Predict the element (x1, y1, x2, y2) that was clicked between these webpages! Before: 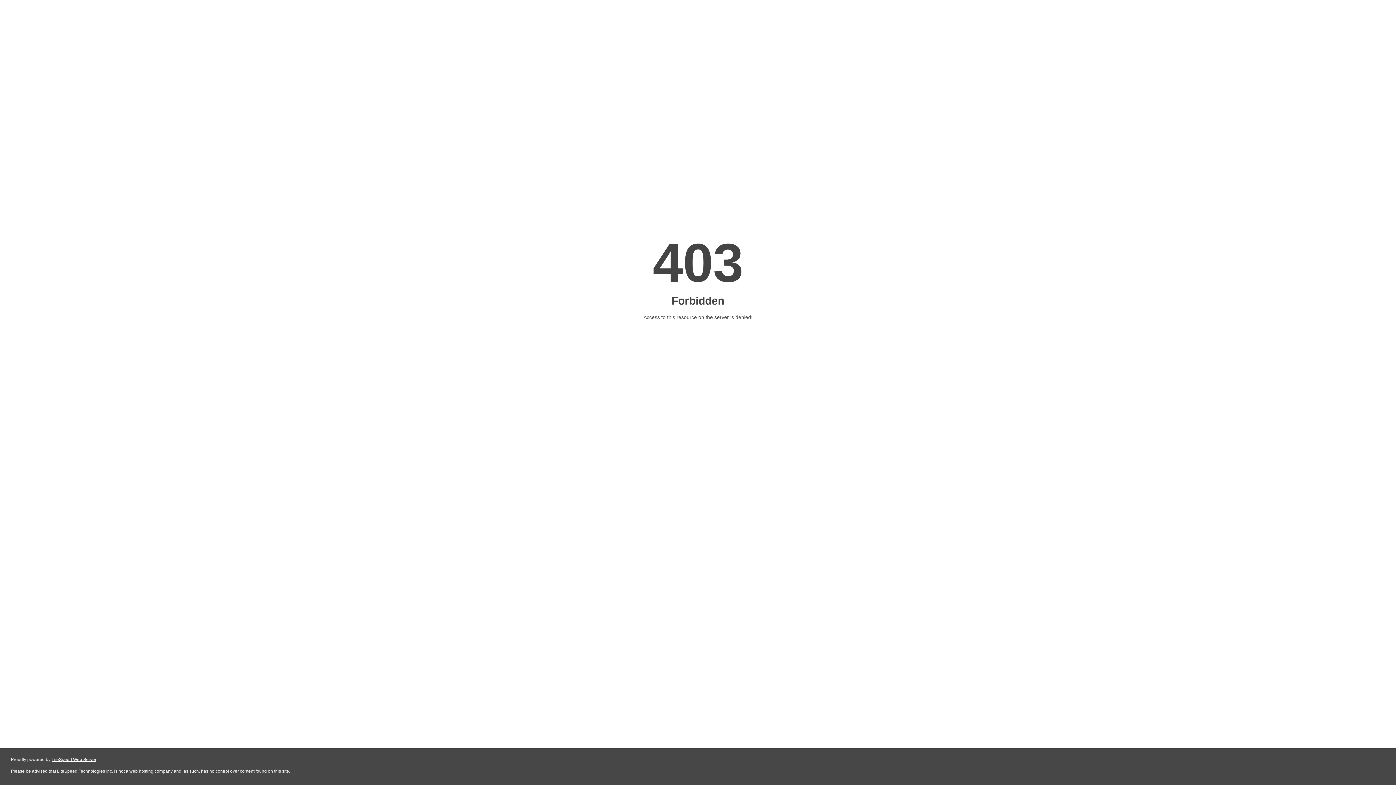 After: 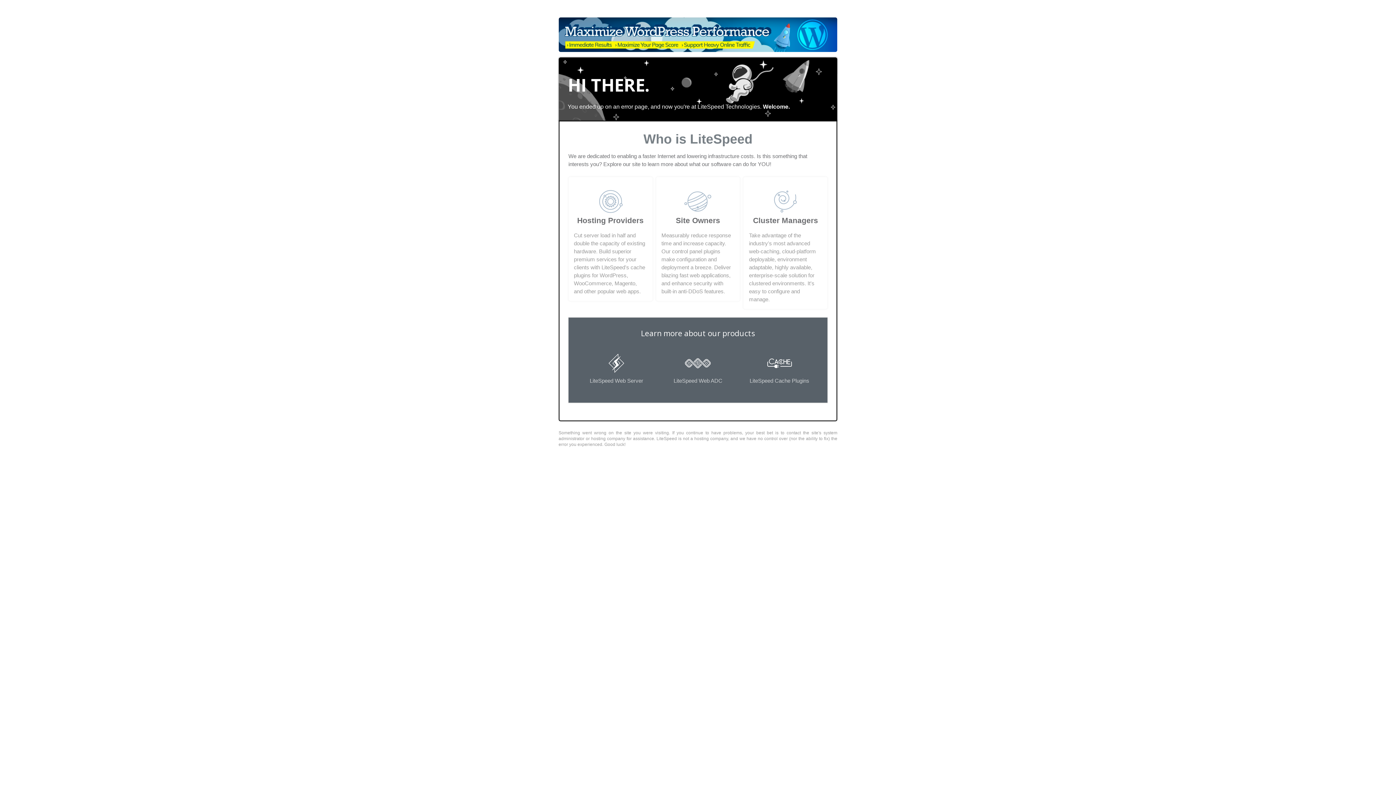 Action: label: LiteSpeed Web Server bbox: (51, 757, 96, 762)